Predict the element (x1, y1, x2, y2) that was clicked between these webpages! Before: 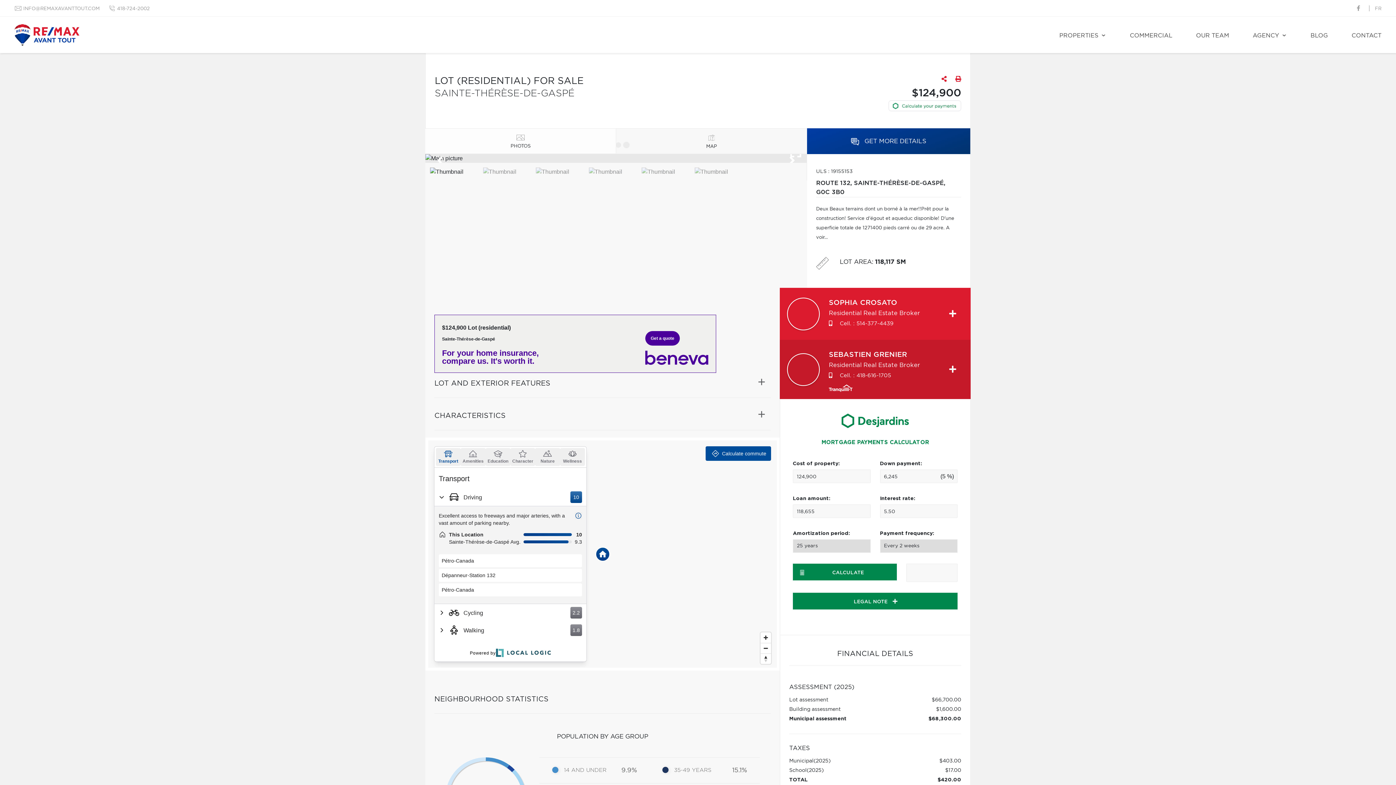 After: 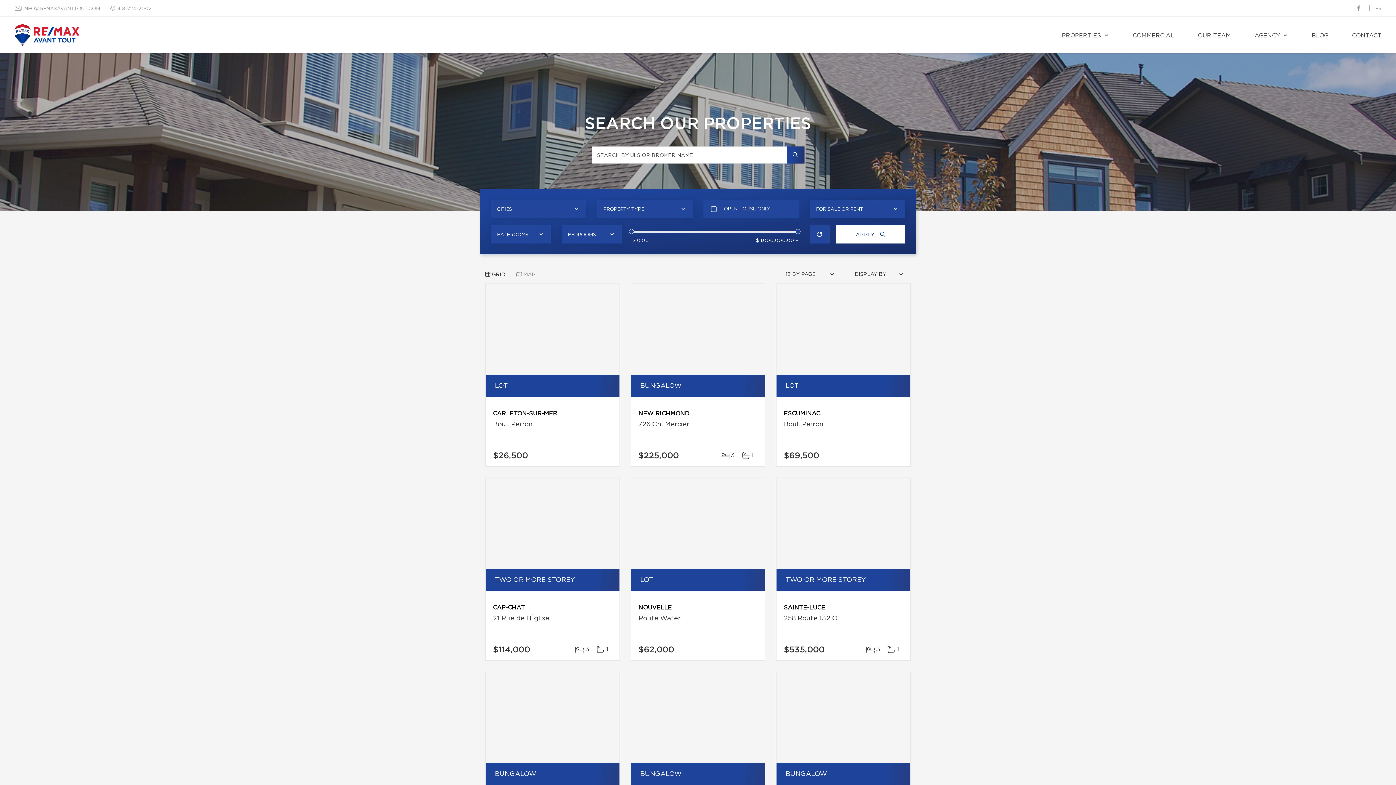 Action: label: PROPERTIES bbox: (1052, 16, 1113, 53)